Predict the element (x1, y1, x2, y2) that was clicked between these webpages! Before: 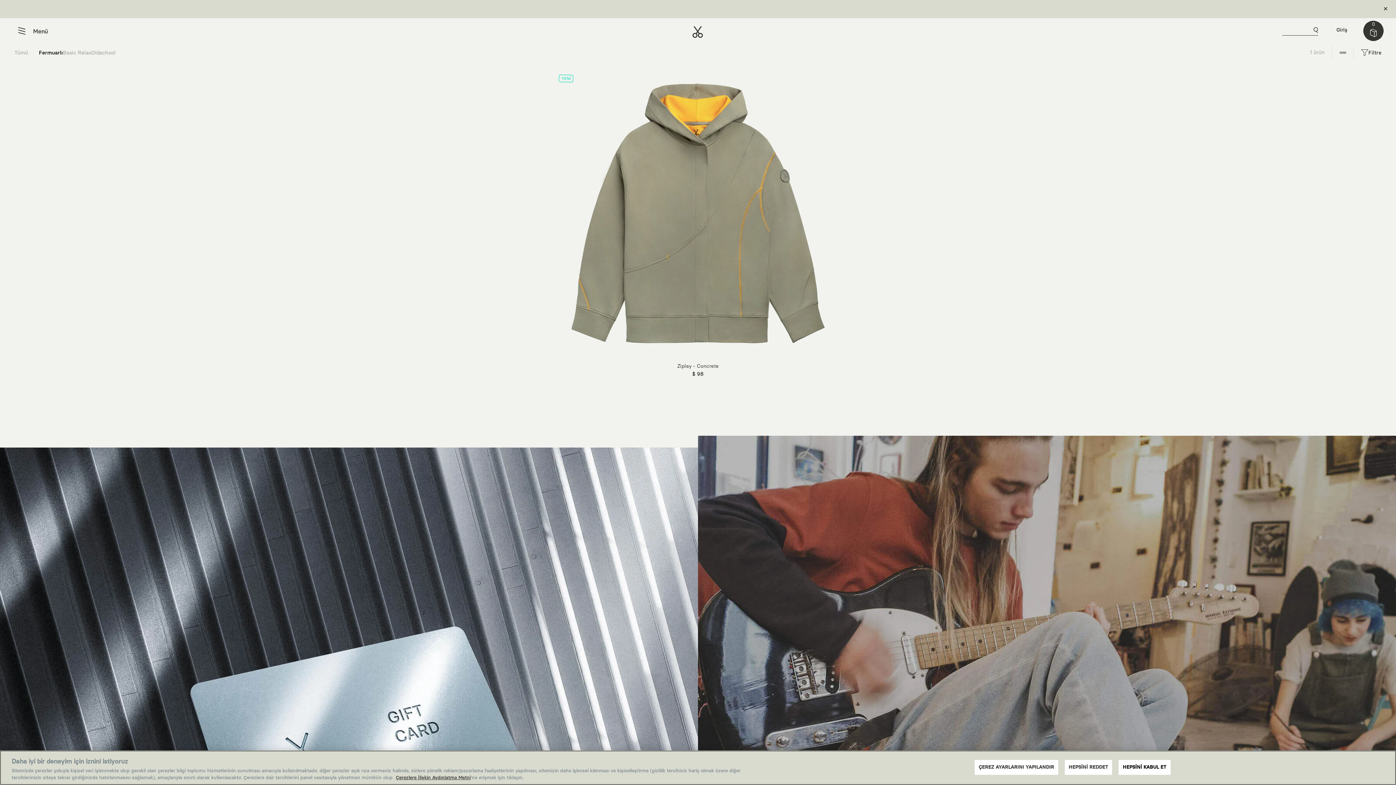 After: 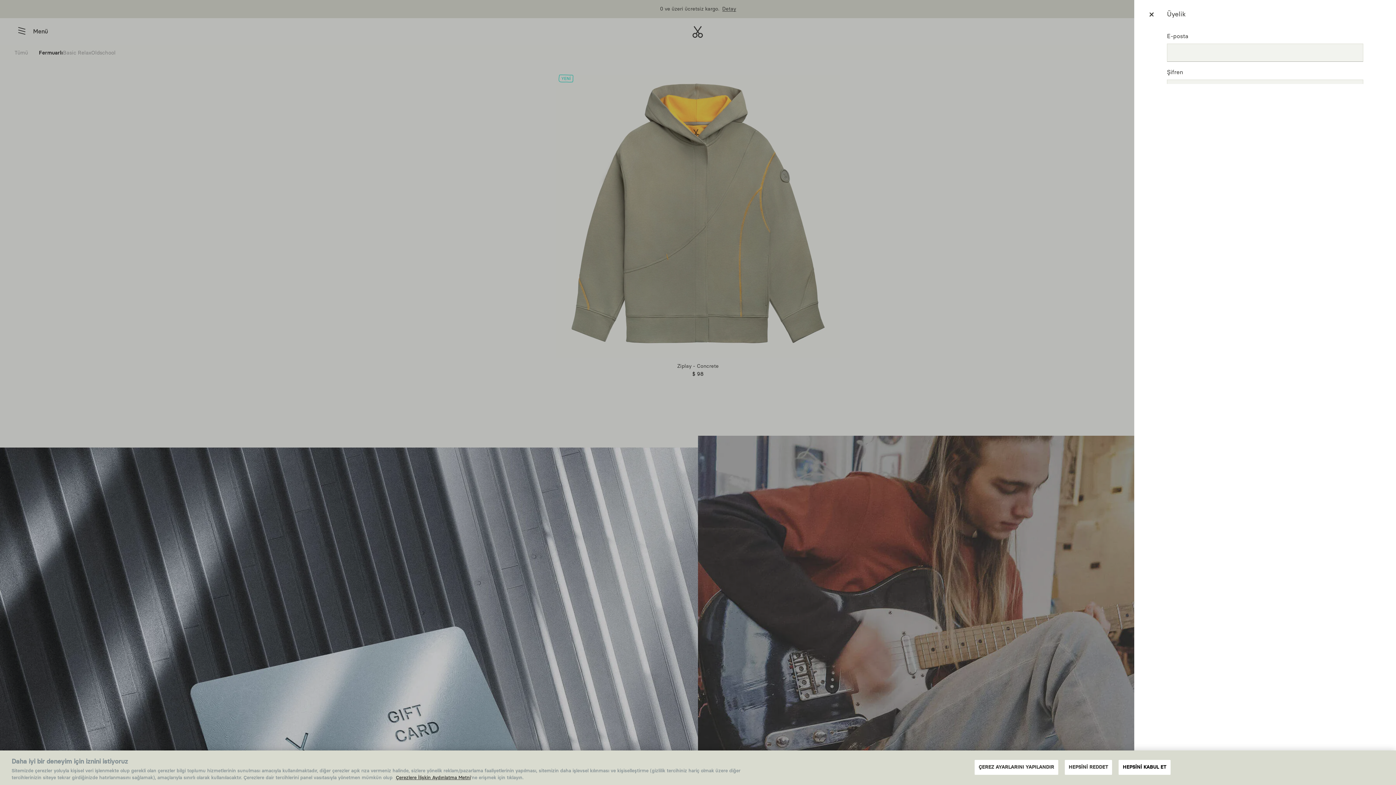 Action: bbox: (1336, 27, 1347, 32) label: Giriş